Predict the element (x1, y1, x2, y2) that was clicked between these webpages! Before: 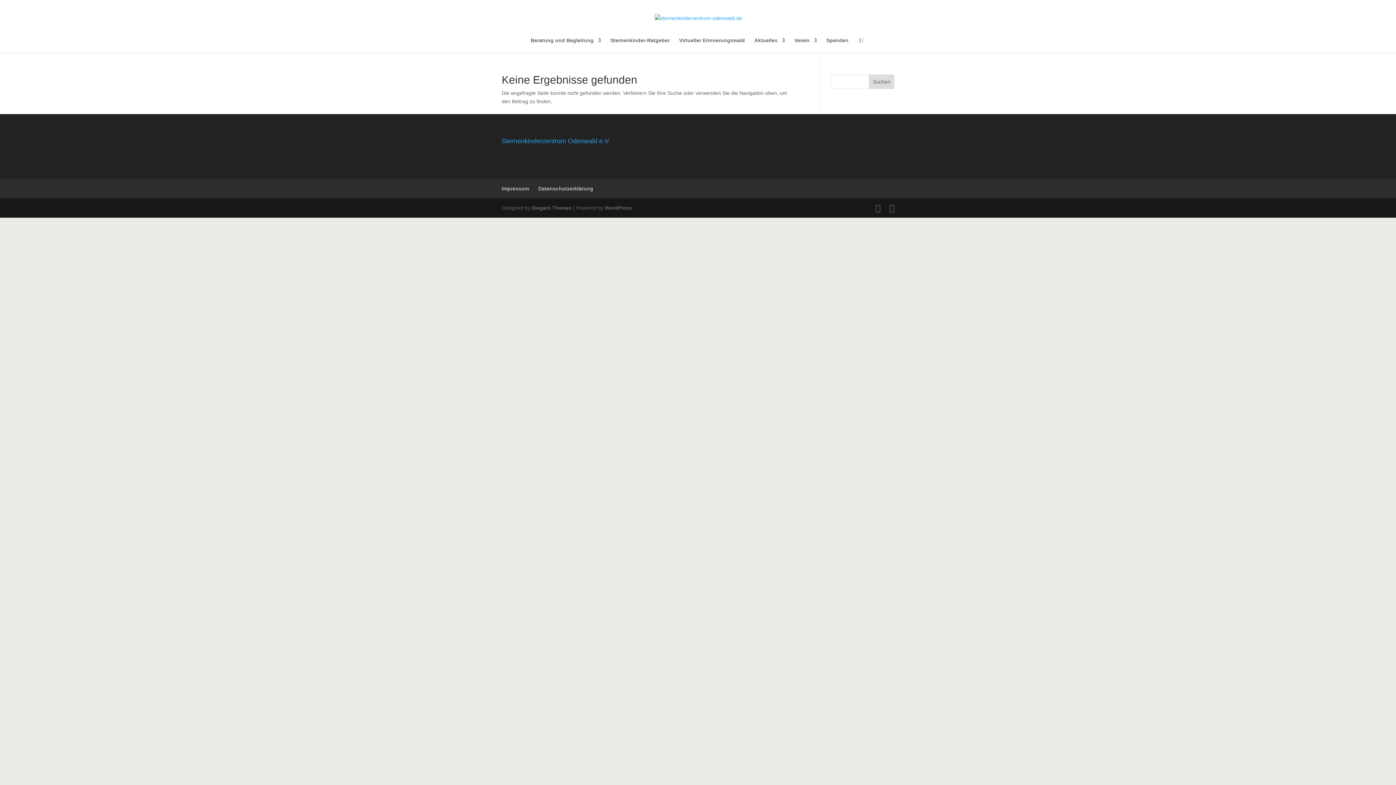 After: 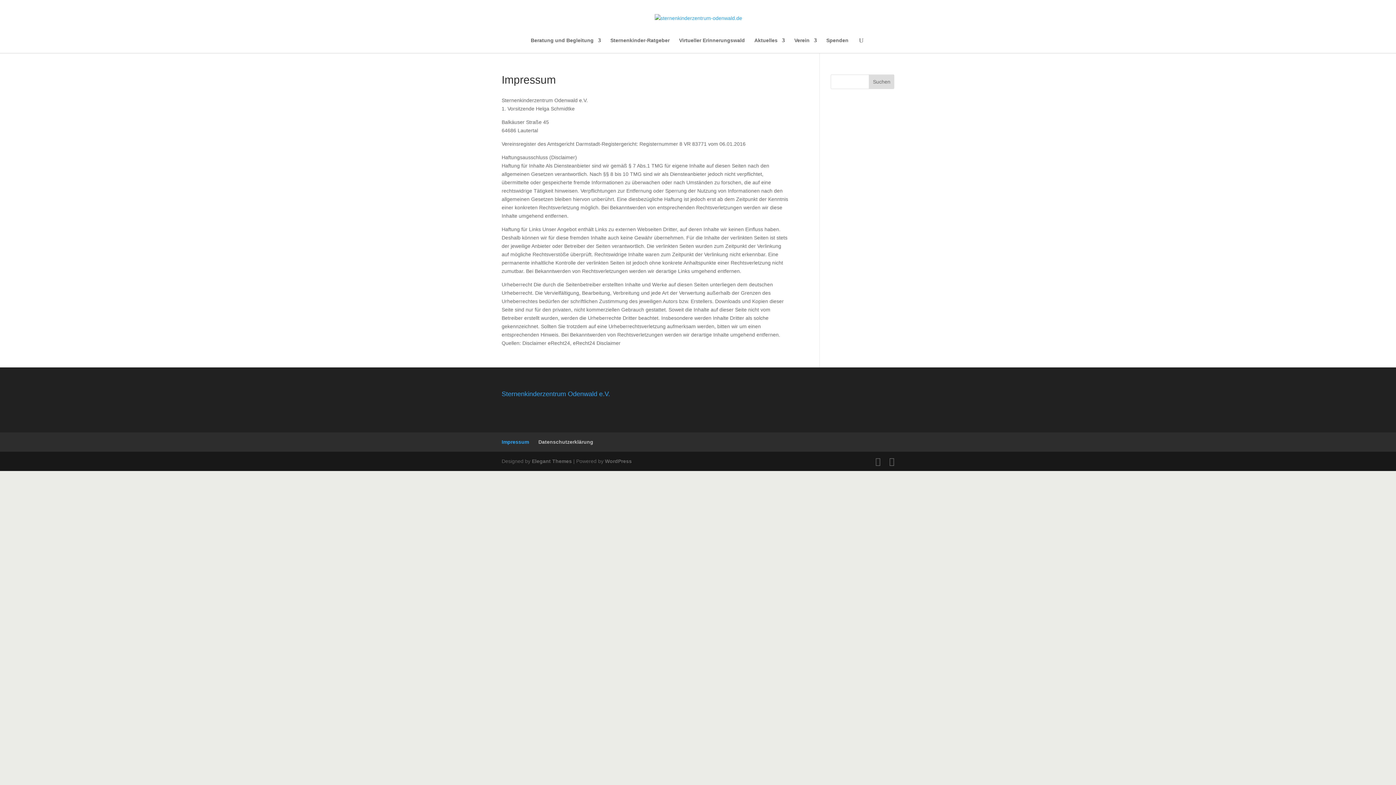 Action: label: Impressum bbox: (501, 185, 529, 191)